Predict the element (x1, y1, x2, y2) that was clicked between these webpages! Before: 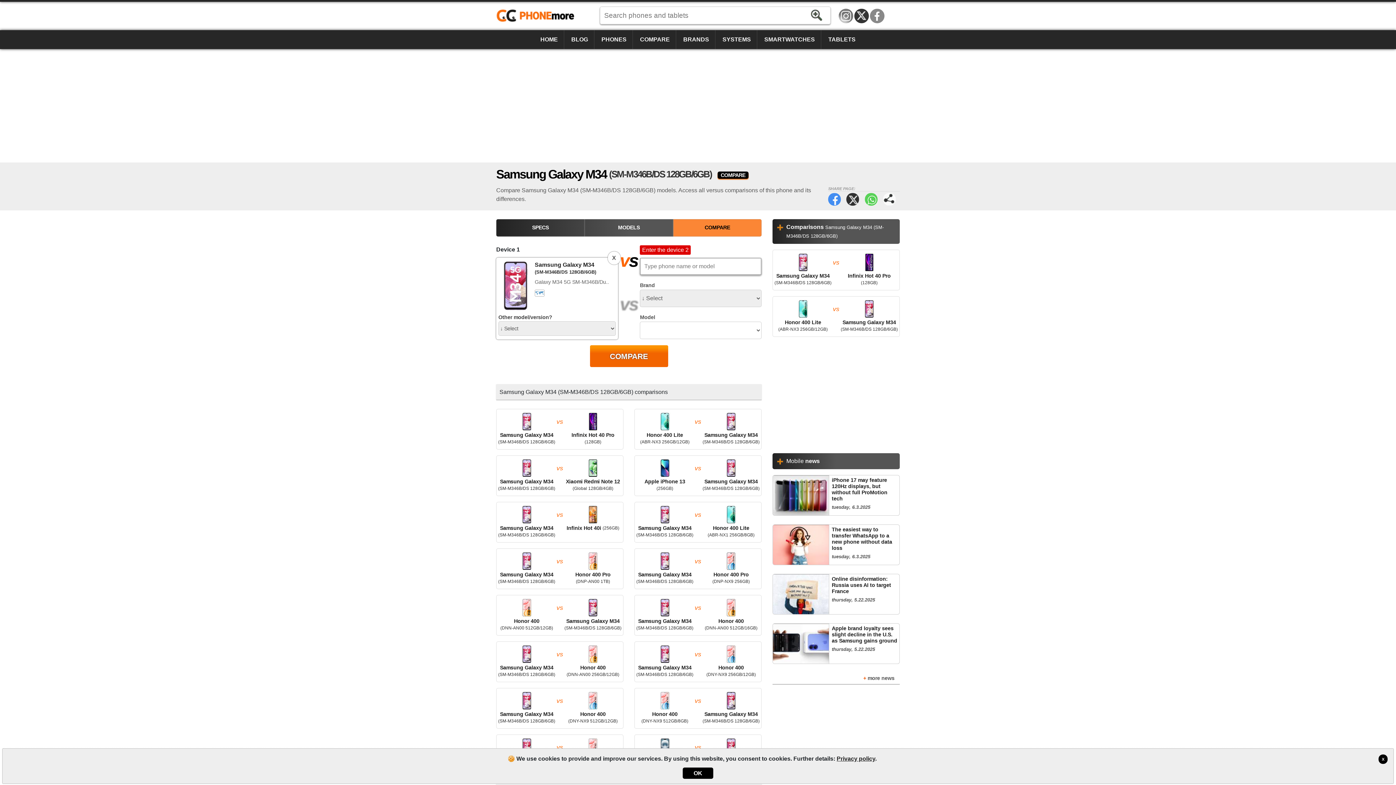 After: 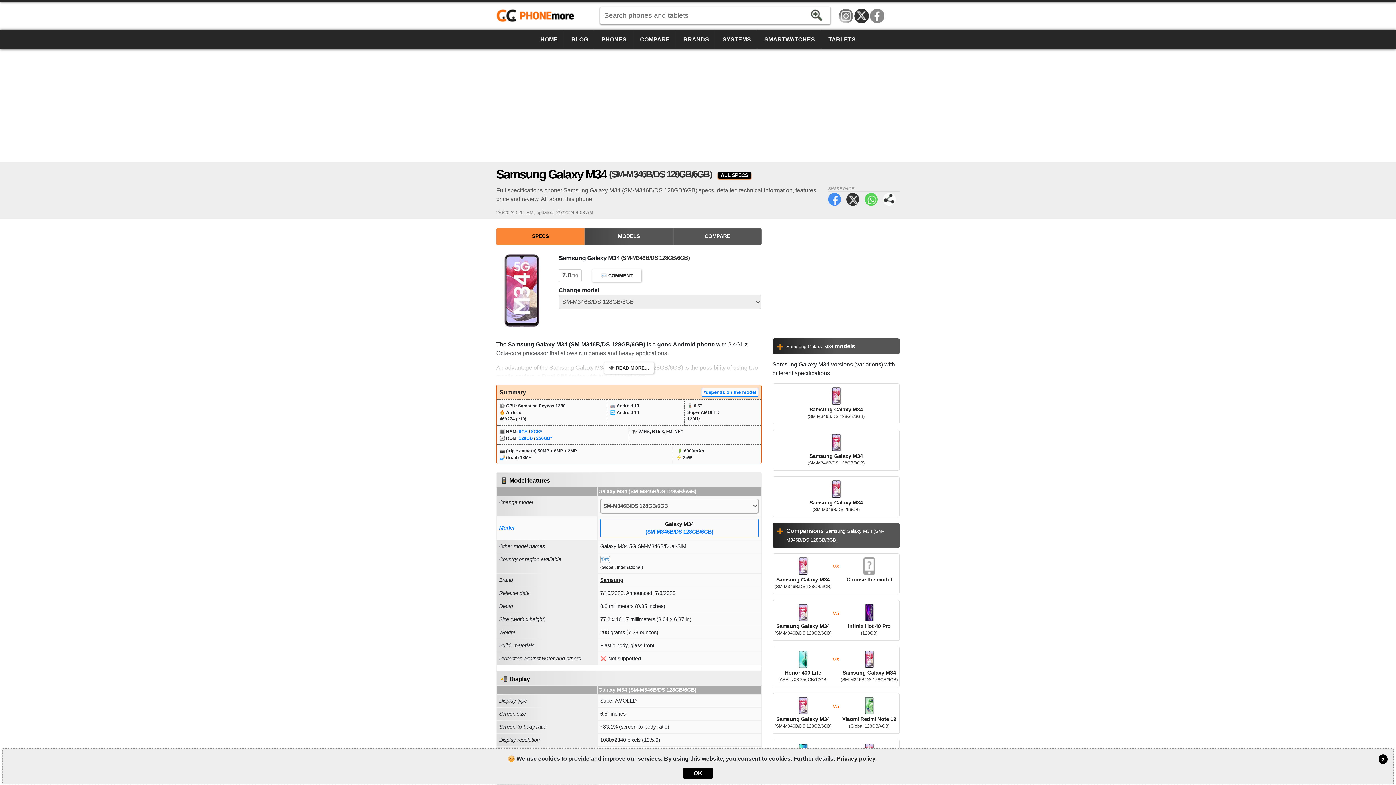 Action: label: Samsung Galaxy M34 (SM-M346B/DS 128GB/6GB)
Galaxy M34 5G SM-M346B/Du.. bbox: (498, 261, 615, 286)